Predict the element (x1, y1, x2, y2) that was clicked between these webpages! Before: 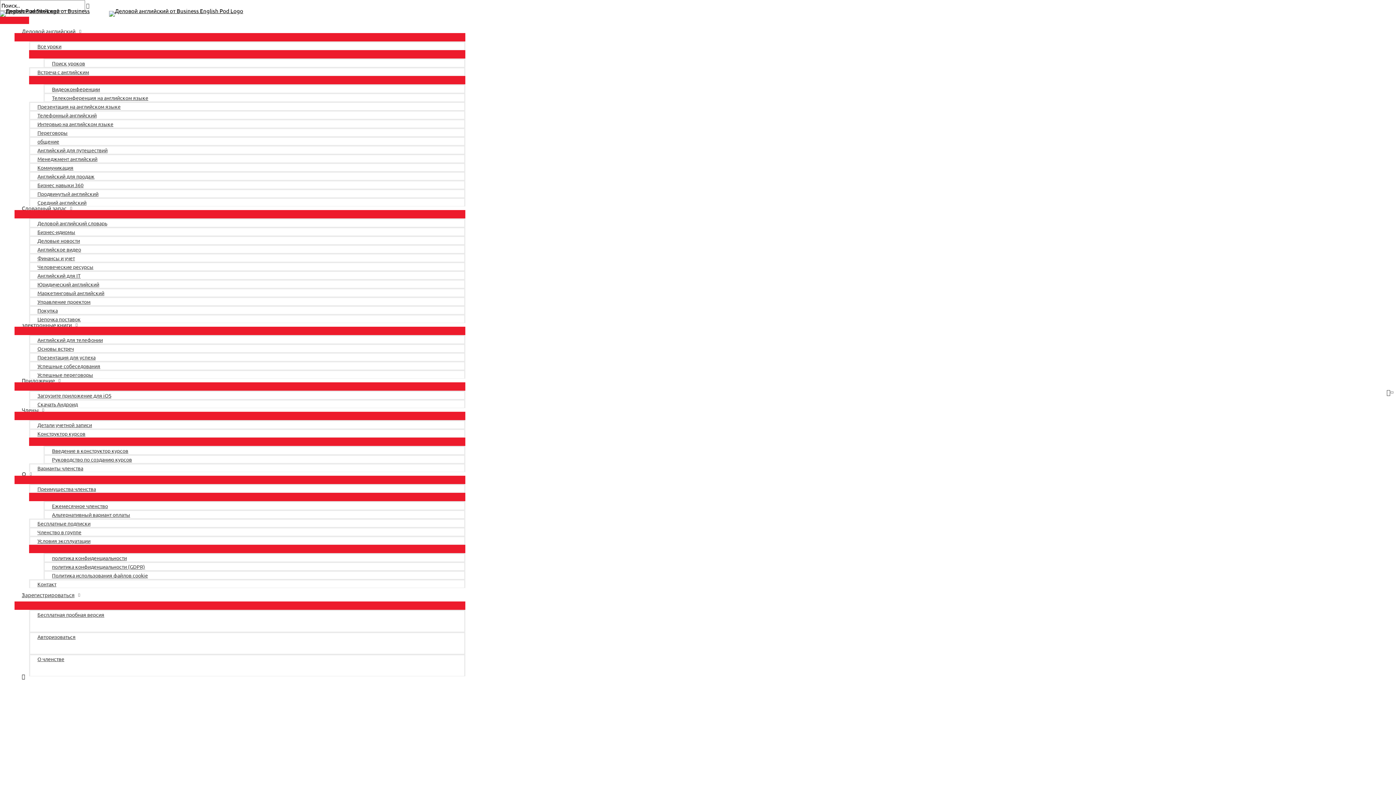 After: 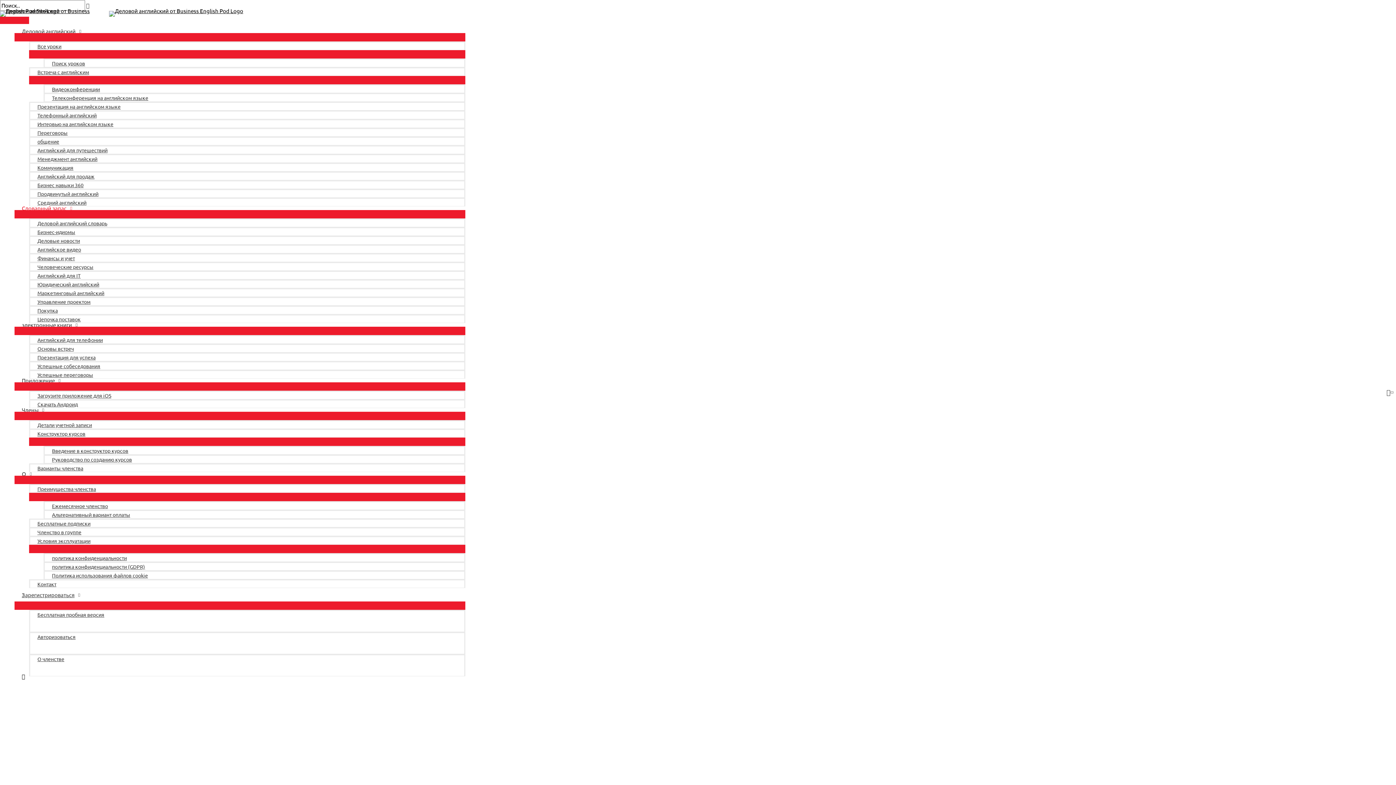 Action: bbox: (14, 206, 465, 210) label: Словарный запас